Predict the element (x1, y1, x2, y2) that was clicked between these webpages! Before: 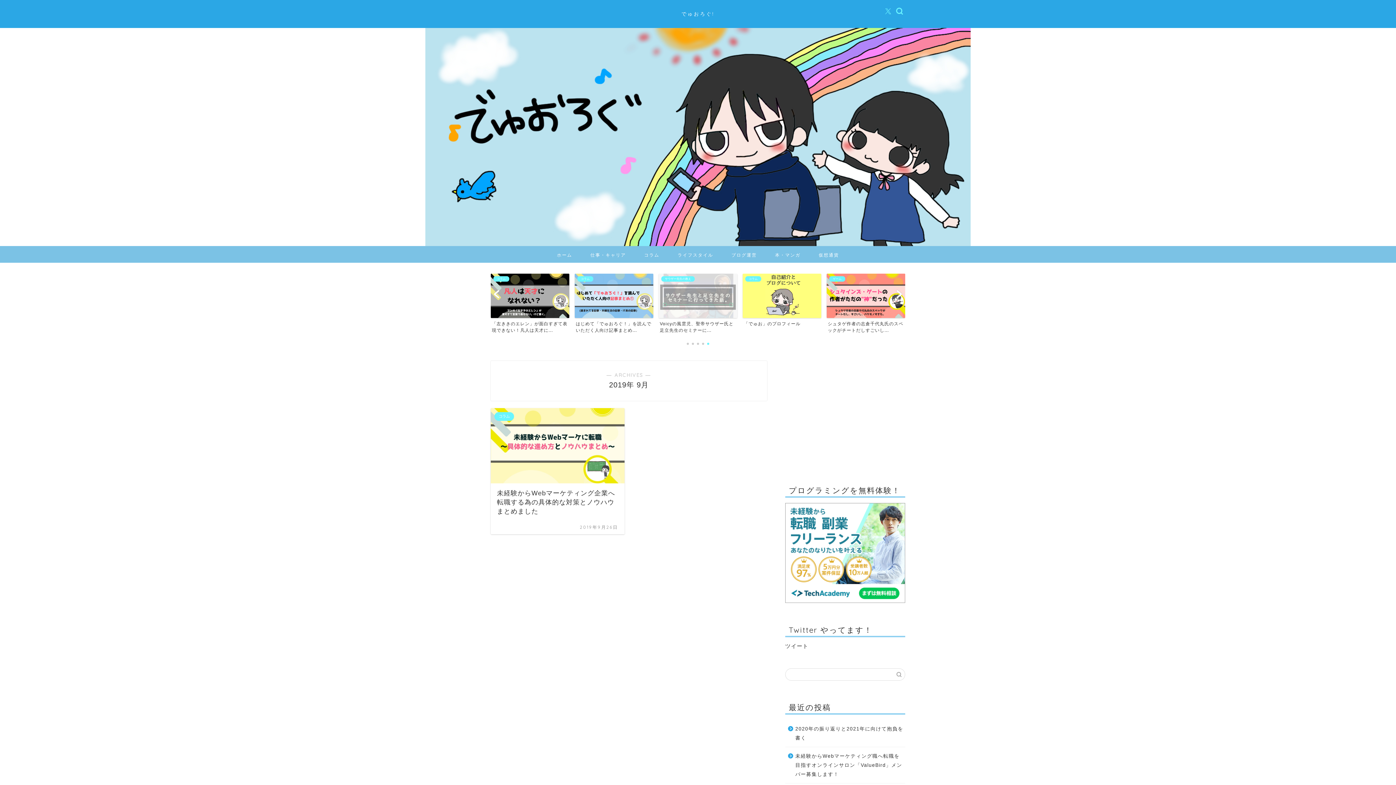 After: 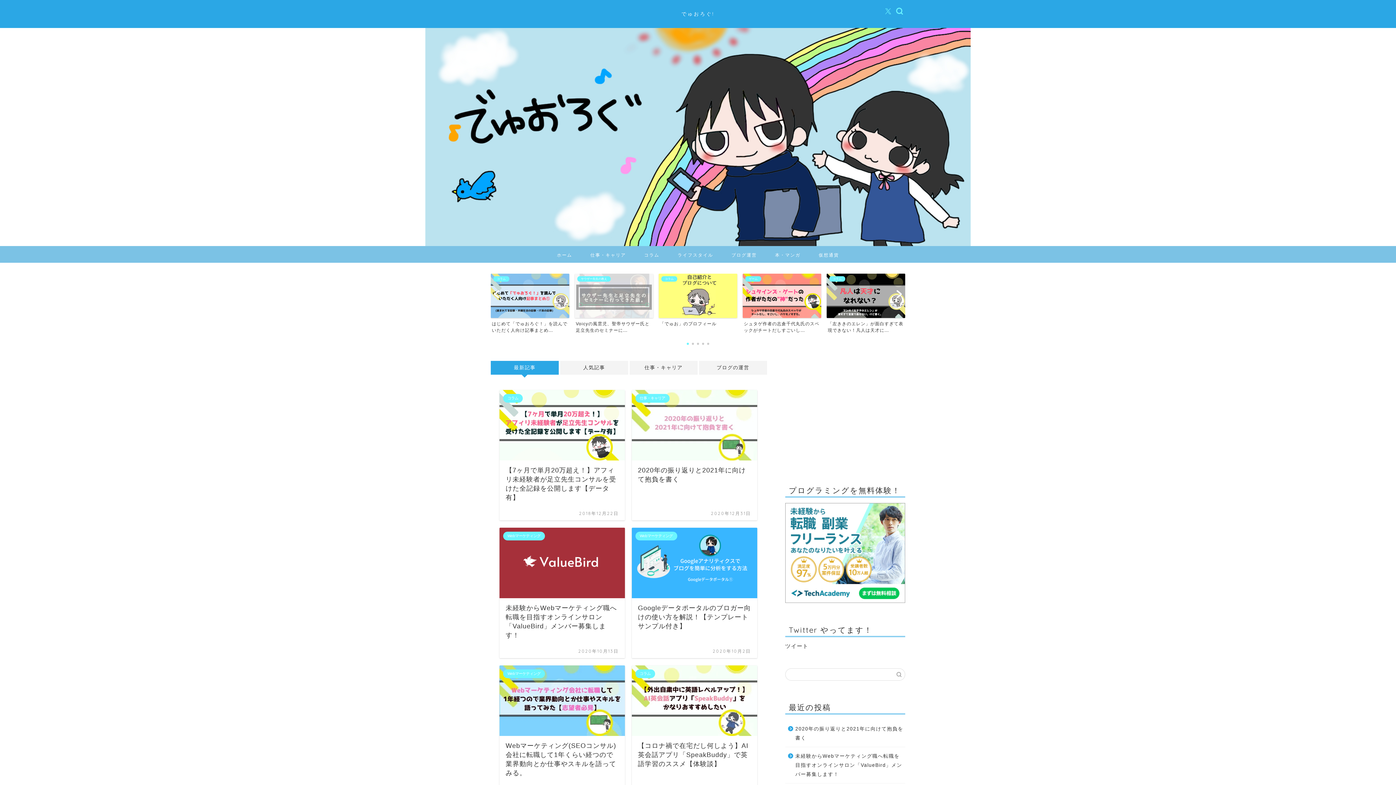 Action: bbox: (0, 28, 1396, 246)